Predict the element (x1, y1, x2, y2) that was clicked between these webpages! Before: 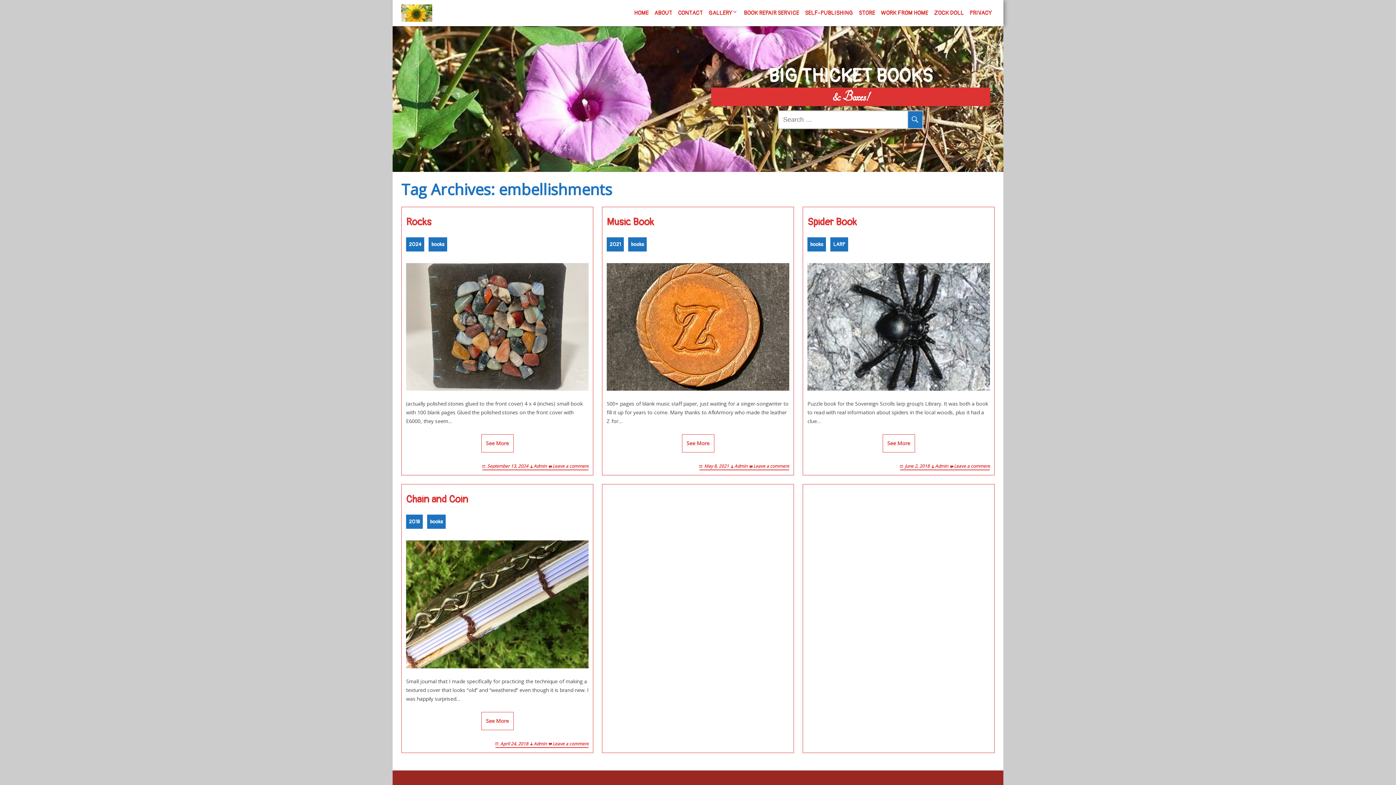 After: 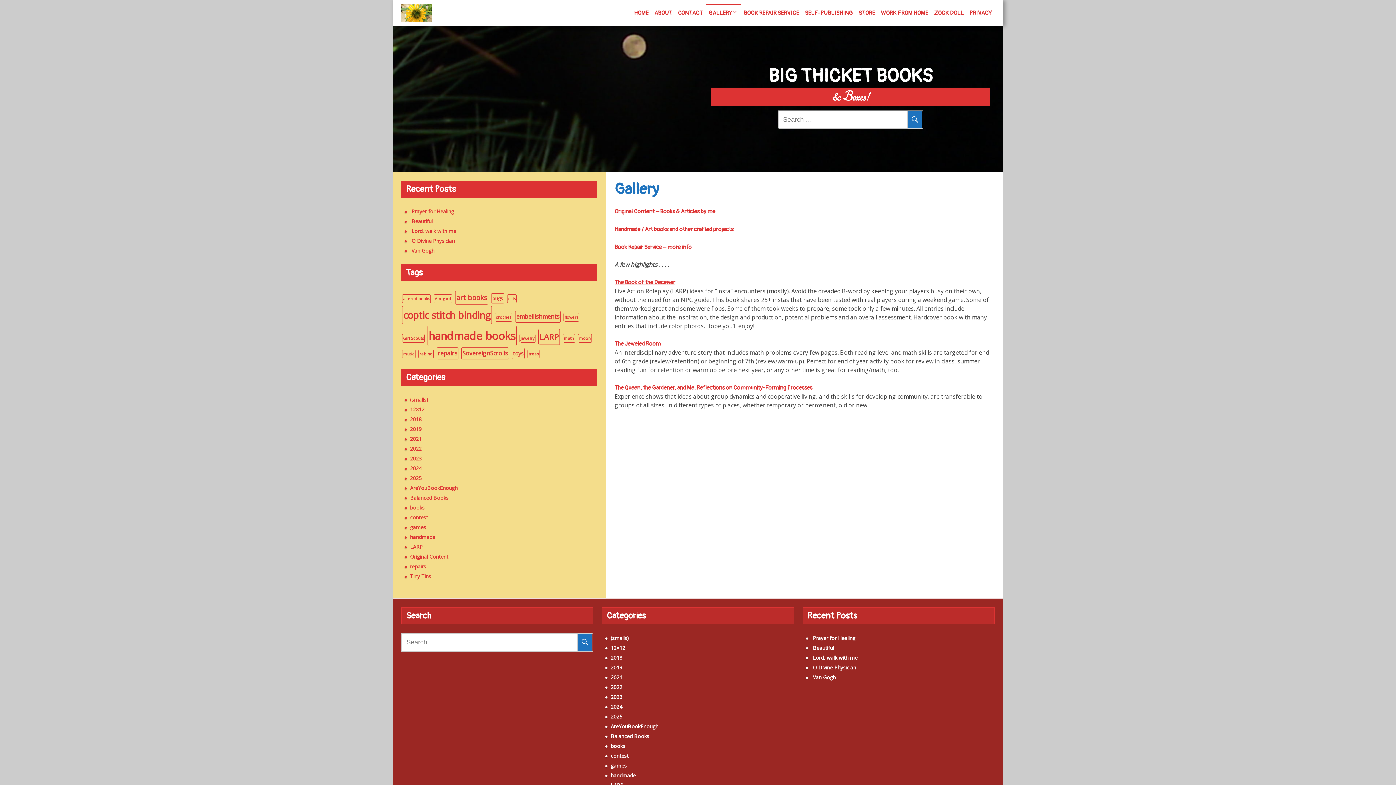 Action: bbox: (705, 0, 741, 26) label: GALLERY